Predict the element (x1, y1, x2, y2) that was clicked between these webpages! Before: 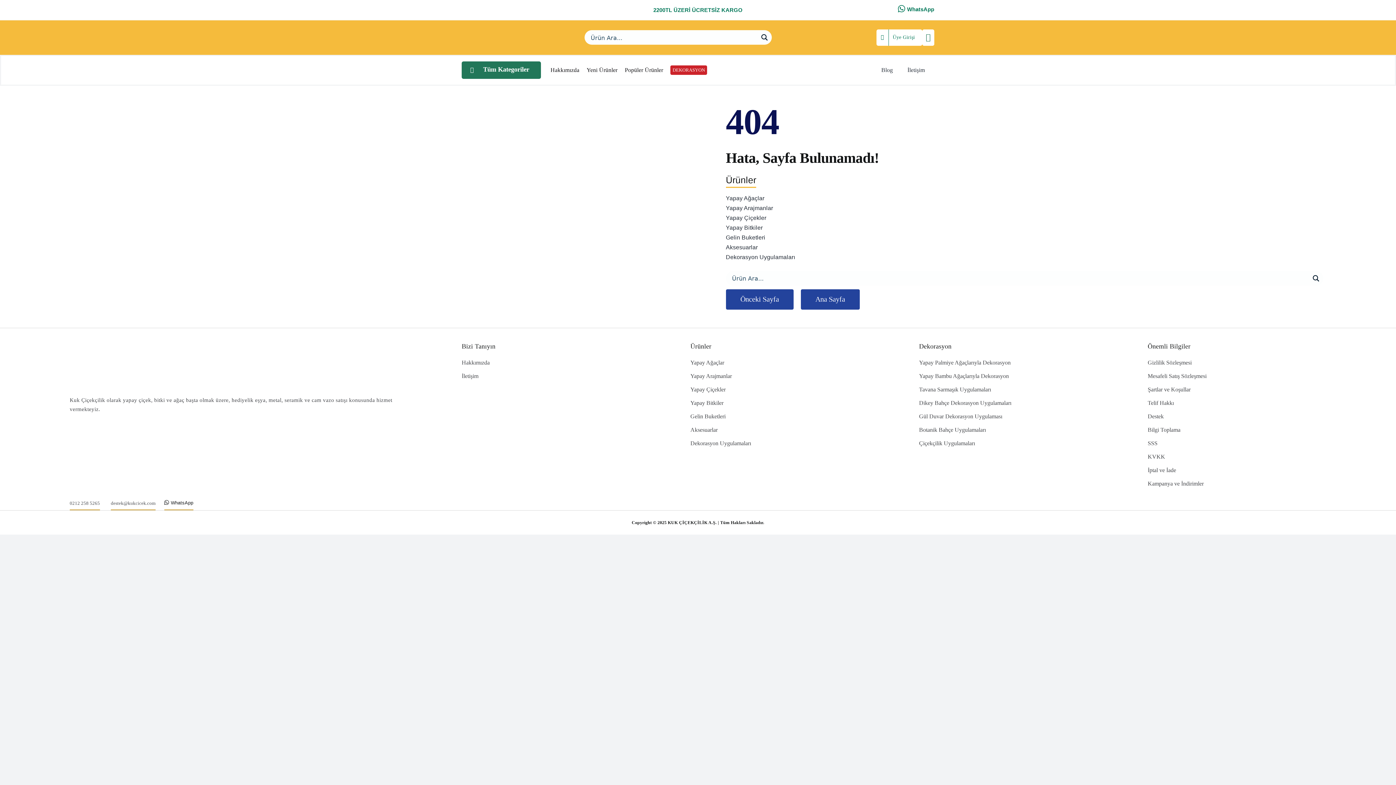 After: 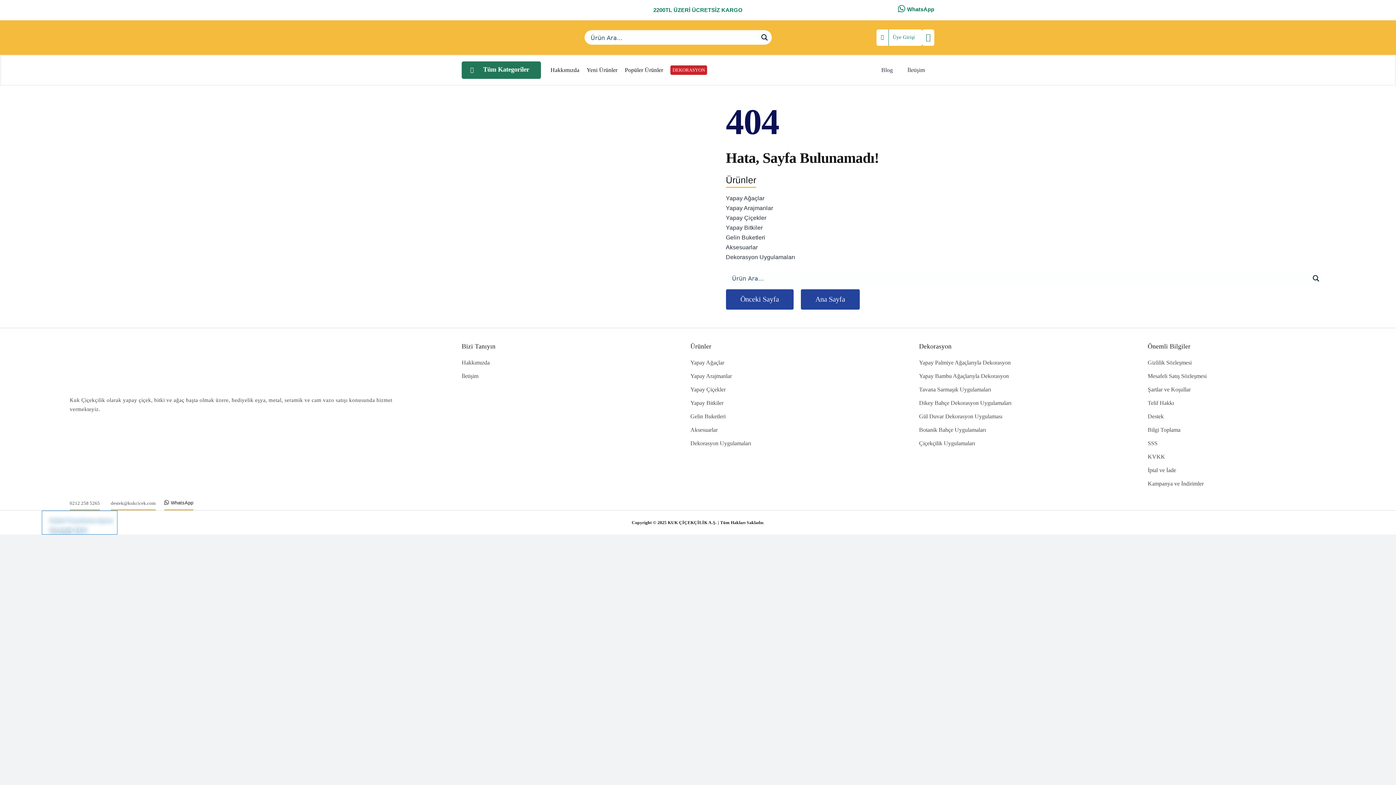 Action: label: Dijital Pazarlama Ajansı
Stratejik SEO bbox: (41, 510, 117, 534)